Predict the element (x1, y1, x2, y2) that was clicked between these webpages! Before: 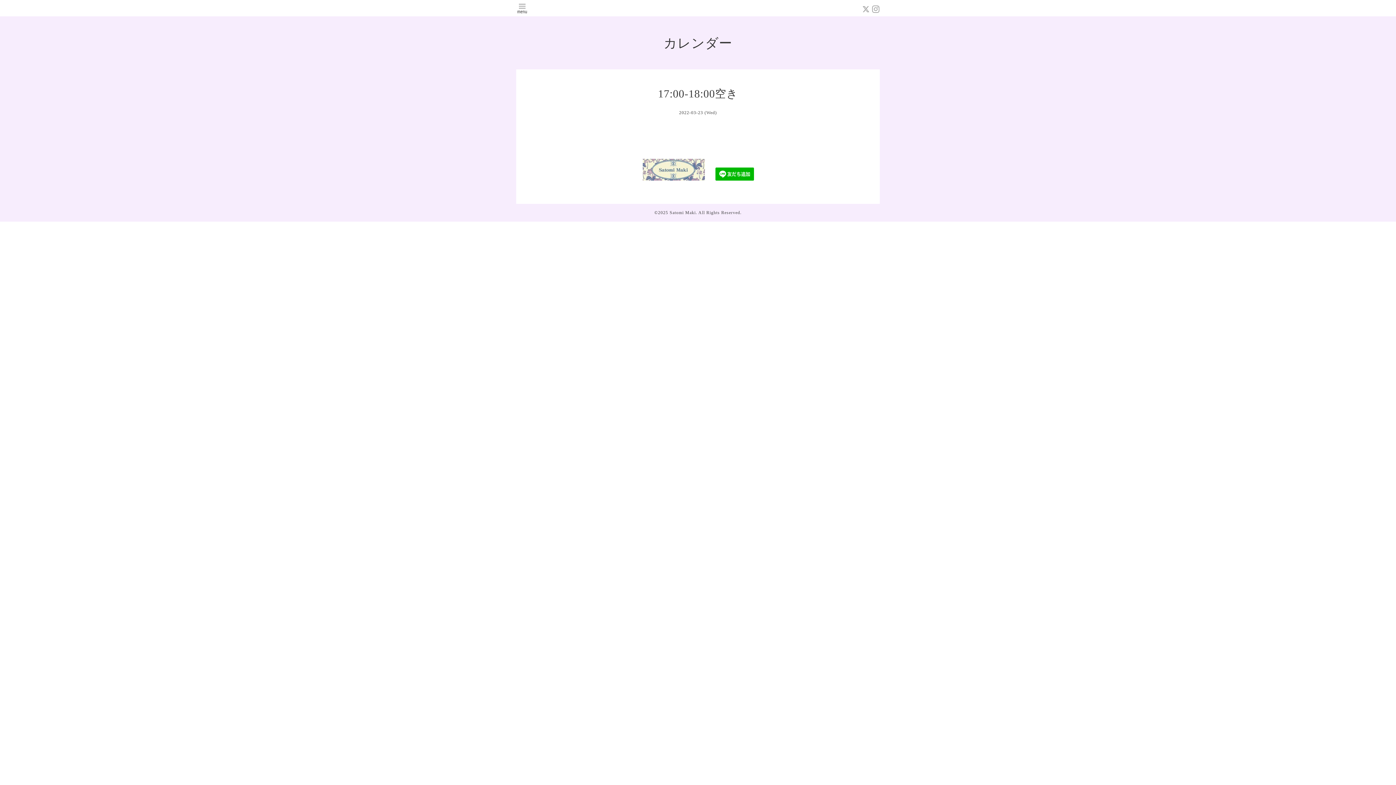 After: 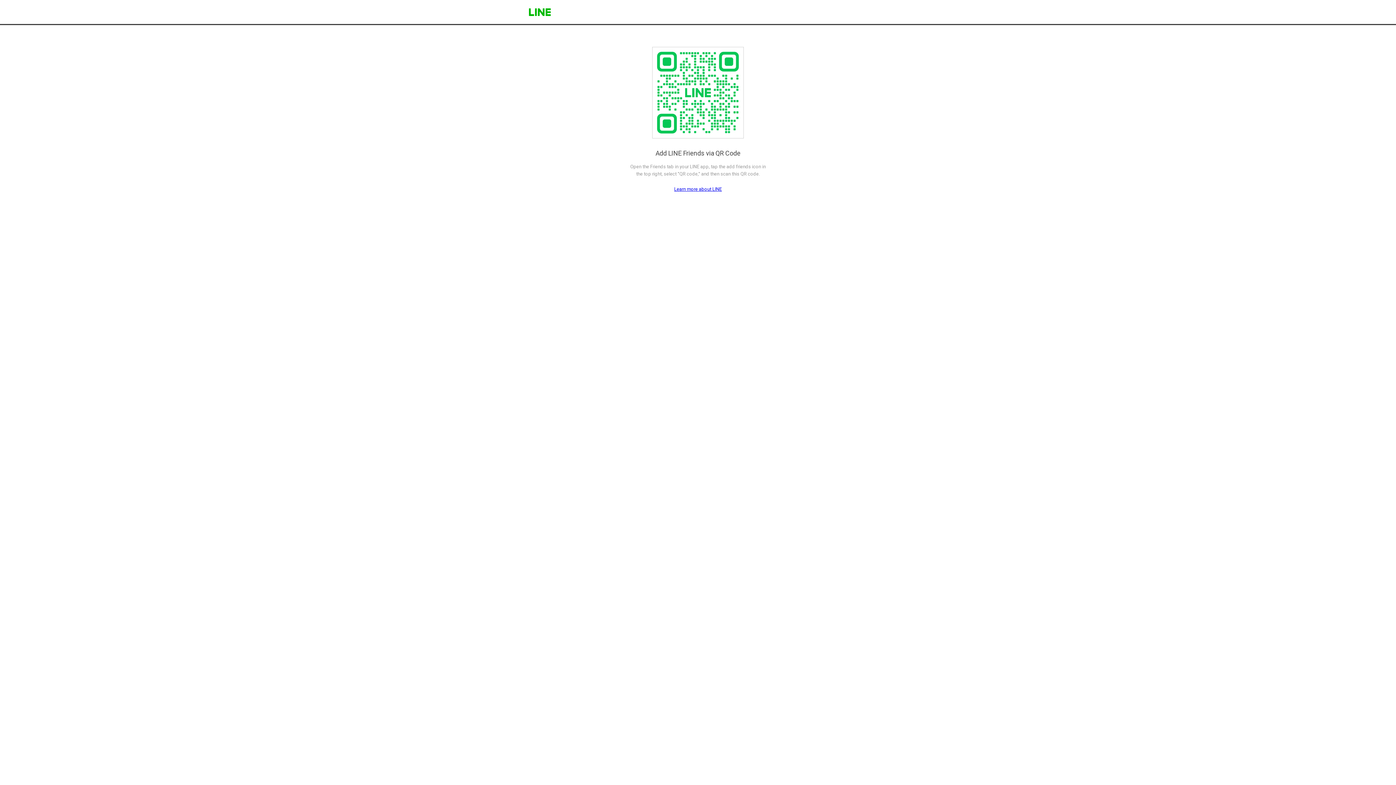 Action: bbox: (715, 176, 754, 181)